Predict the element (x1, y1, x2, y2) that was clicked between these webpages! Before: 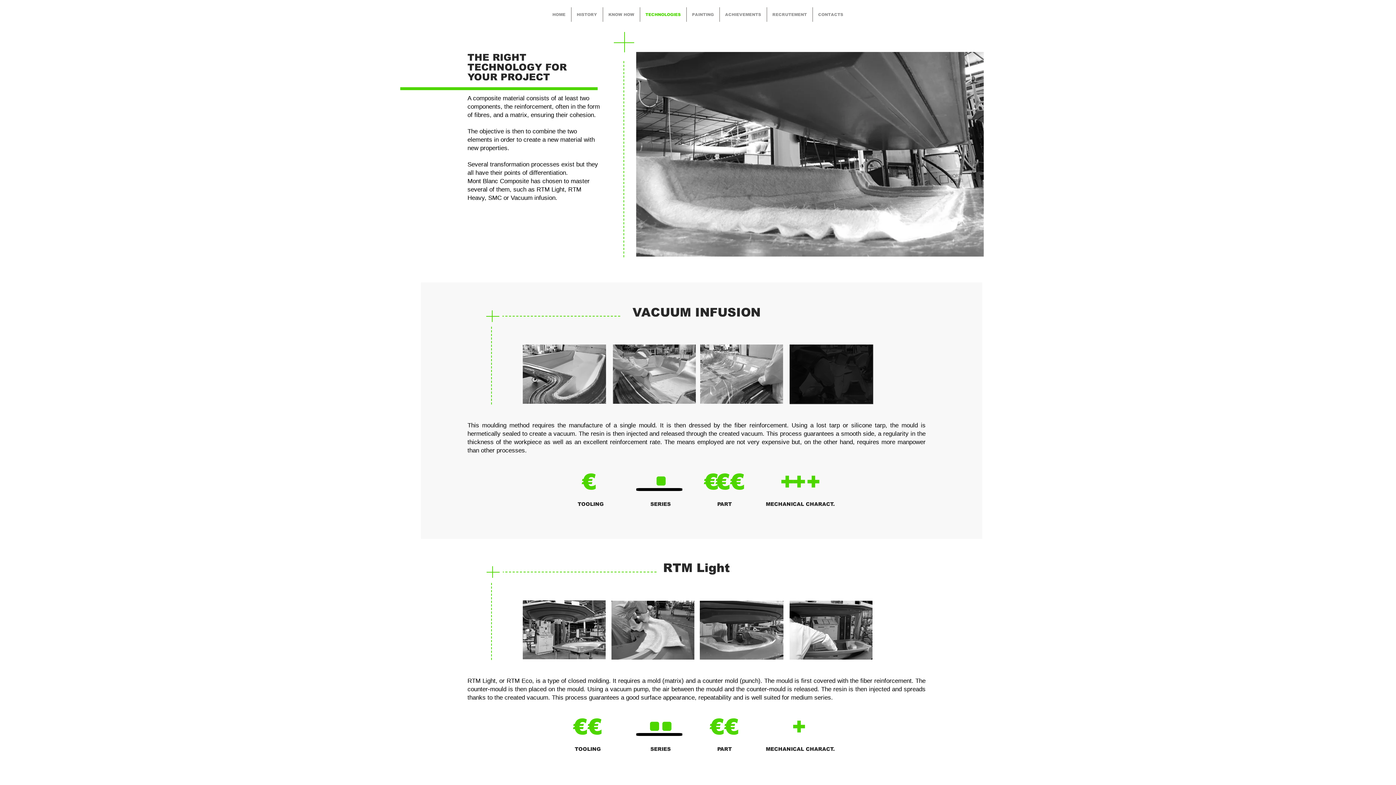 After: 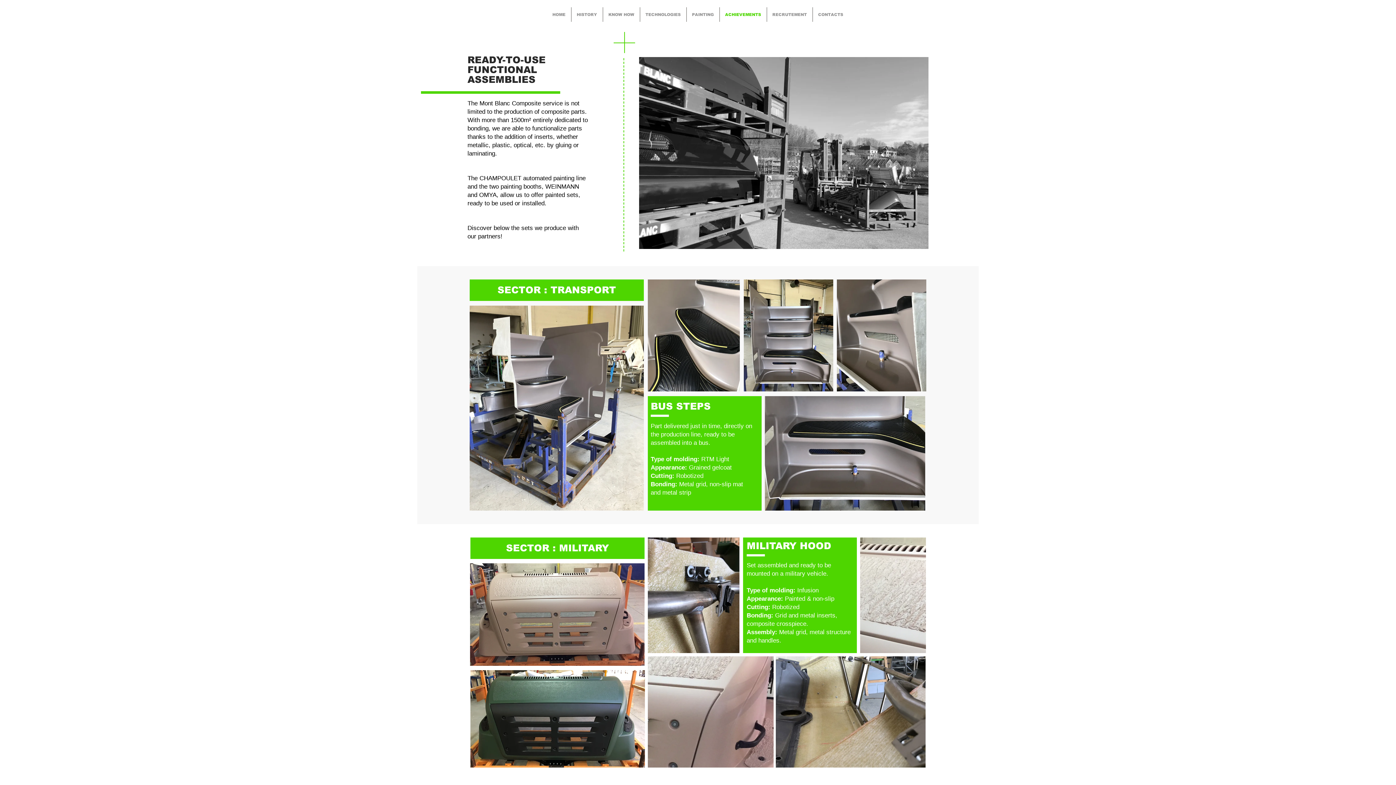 Action: bbox: (719, 7, 766, 21) label: ACHIEVEMENTS